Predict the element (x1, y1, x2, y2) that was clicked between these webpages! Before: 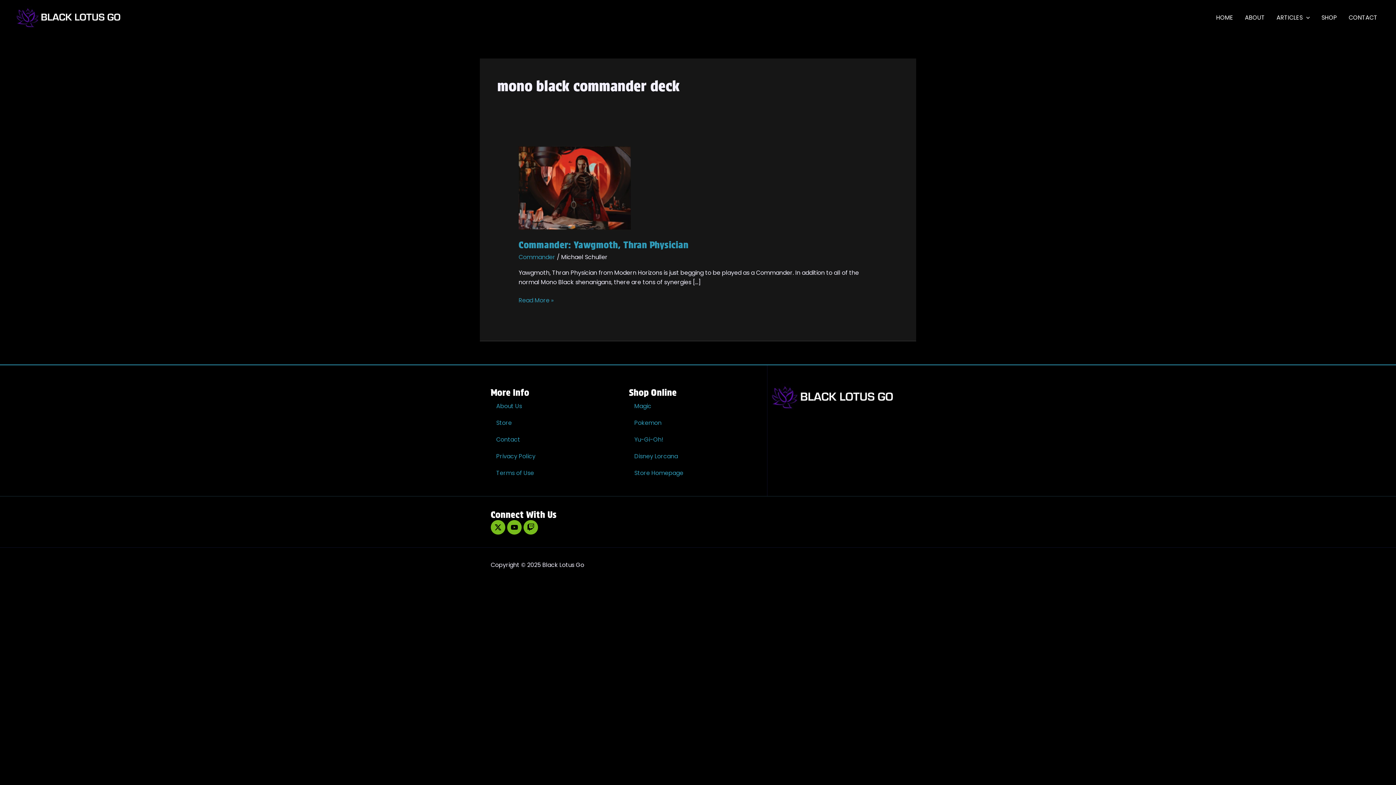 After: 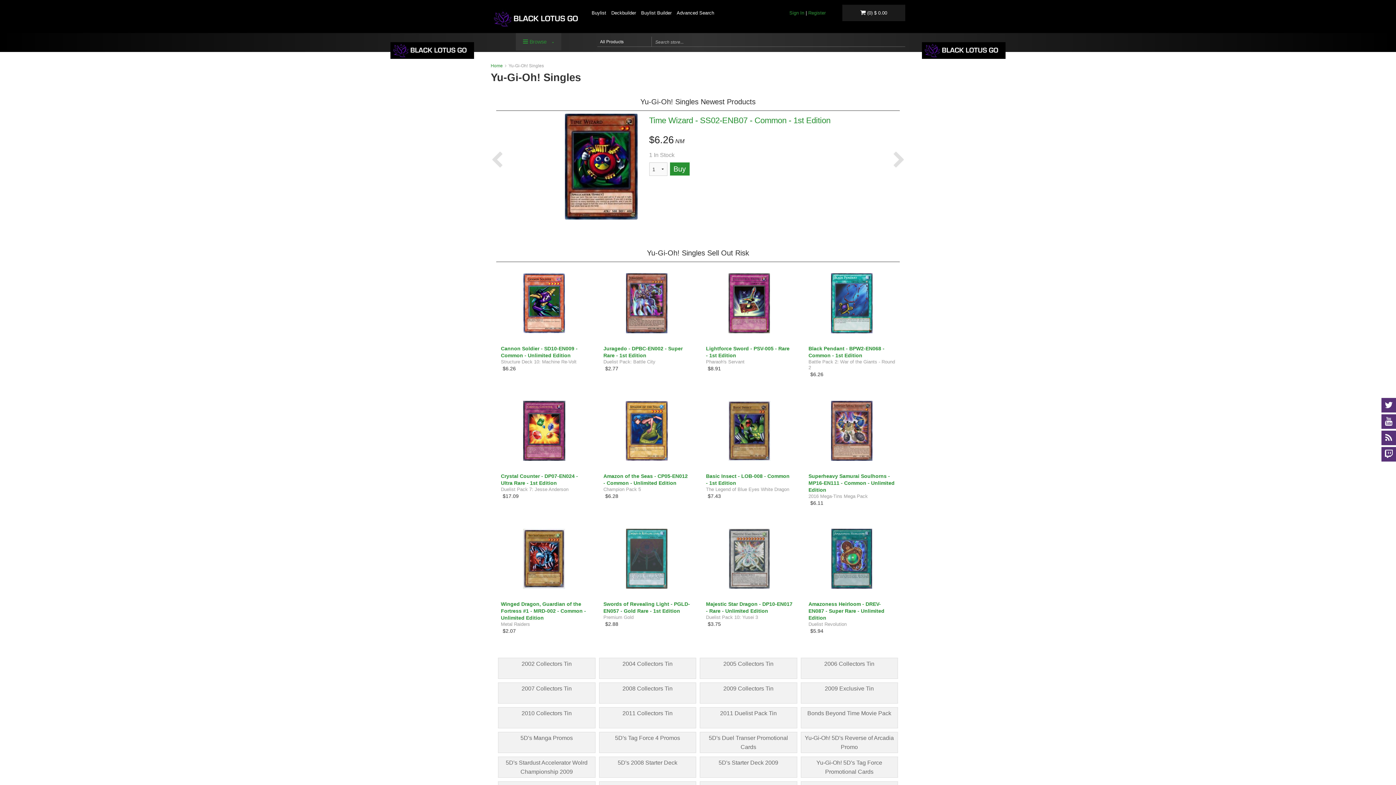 Action: bbox: (629, 431, 767, 448) label: Yu-Gi-Oh!